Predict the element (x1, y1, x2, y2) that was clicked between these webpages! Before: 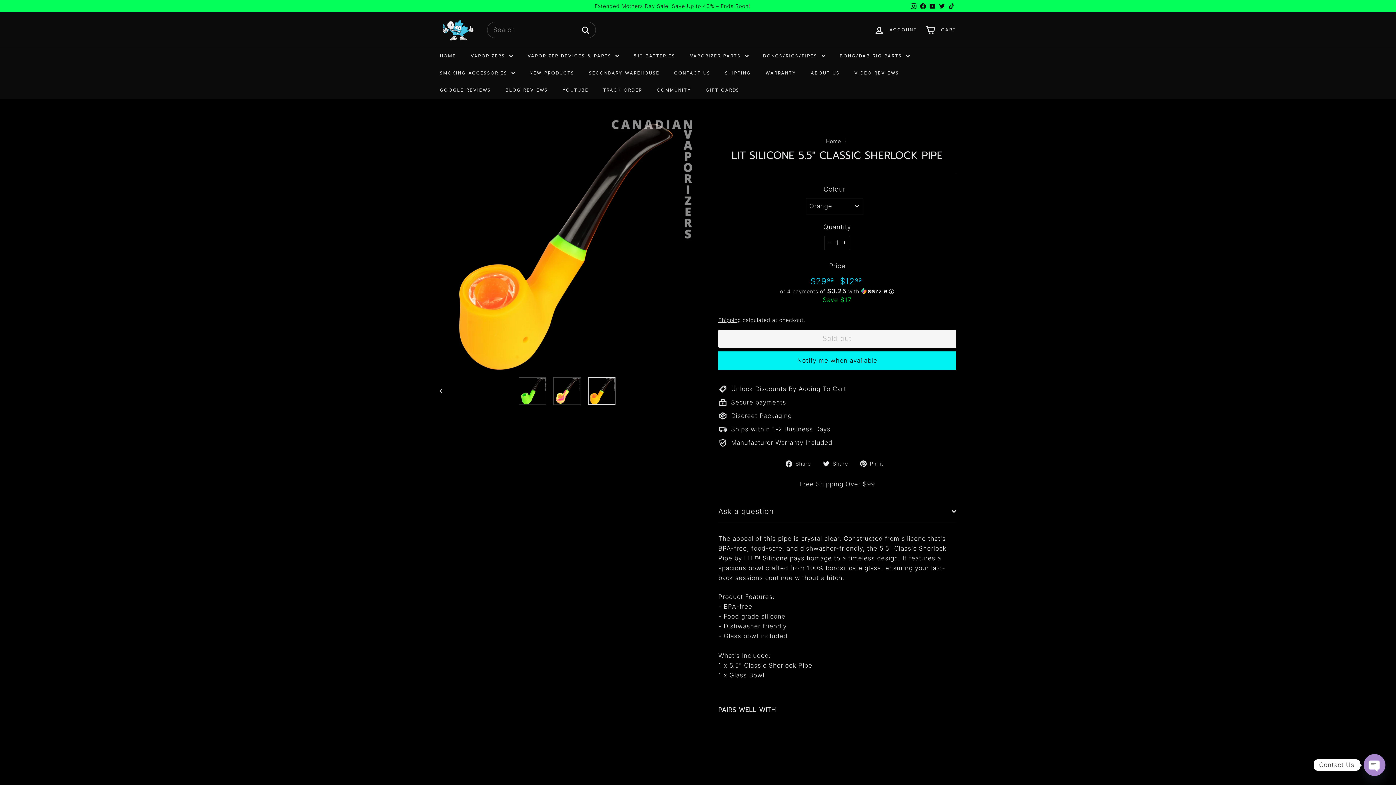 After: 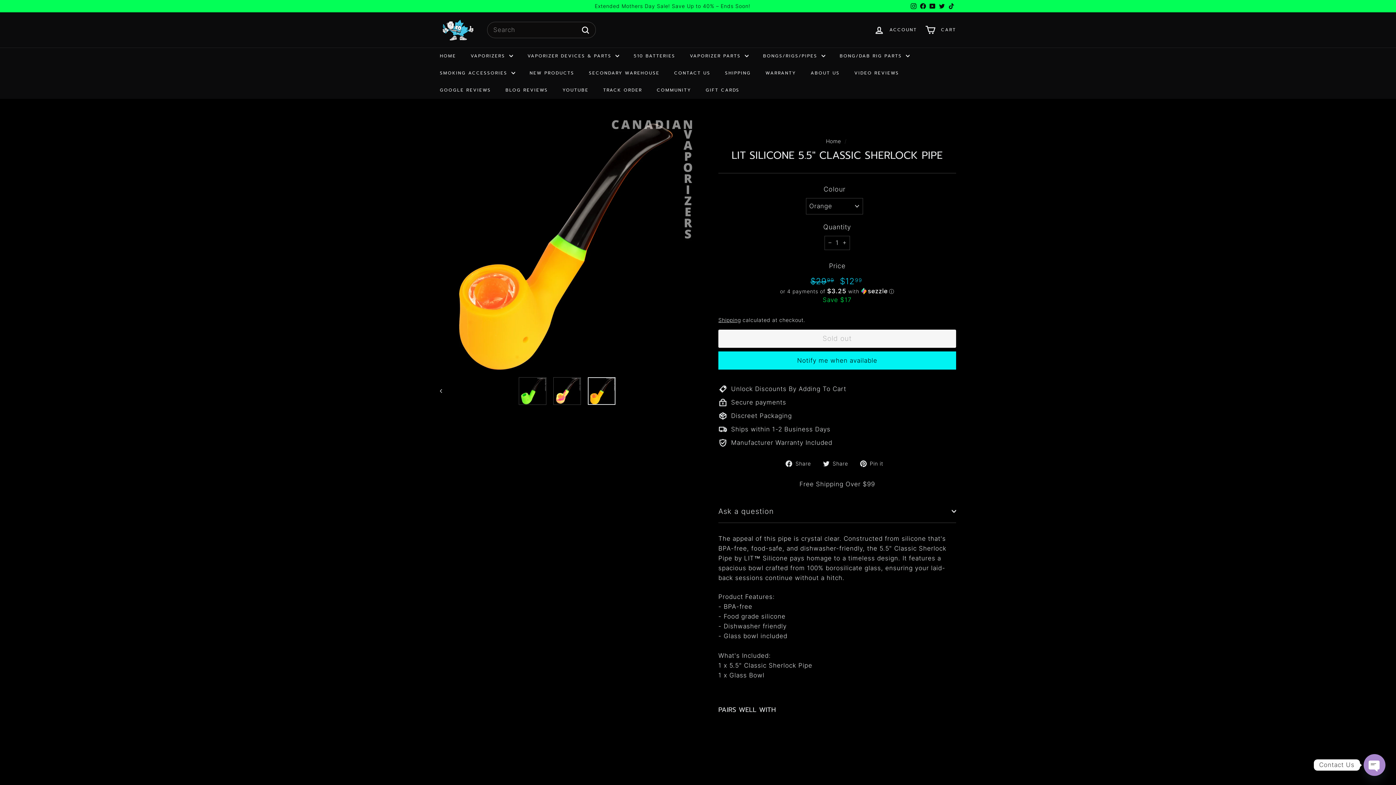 Action: bbox: (928, 0, 937, 12) label: YouTube